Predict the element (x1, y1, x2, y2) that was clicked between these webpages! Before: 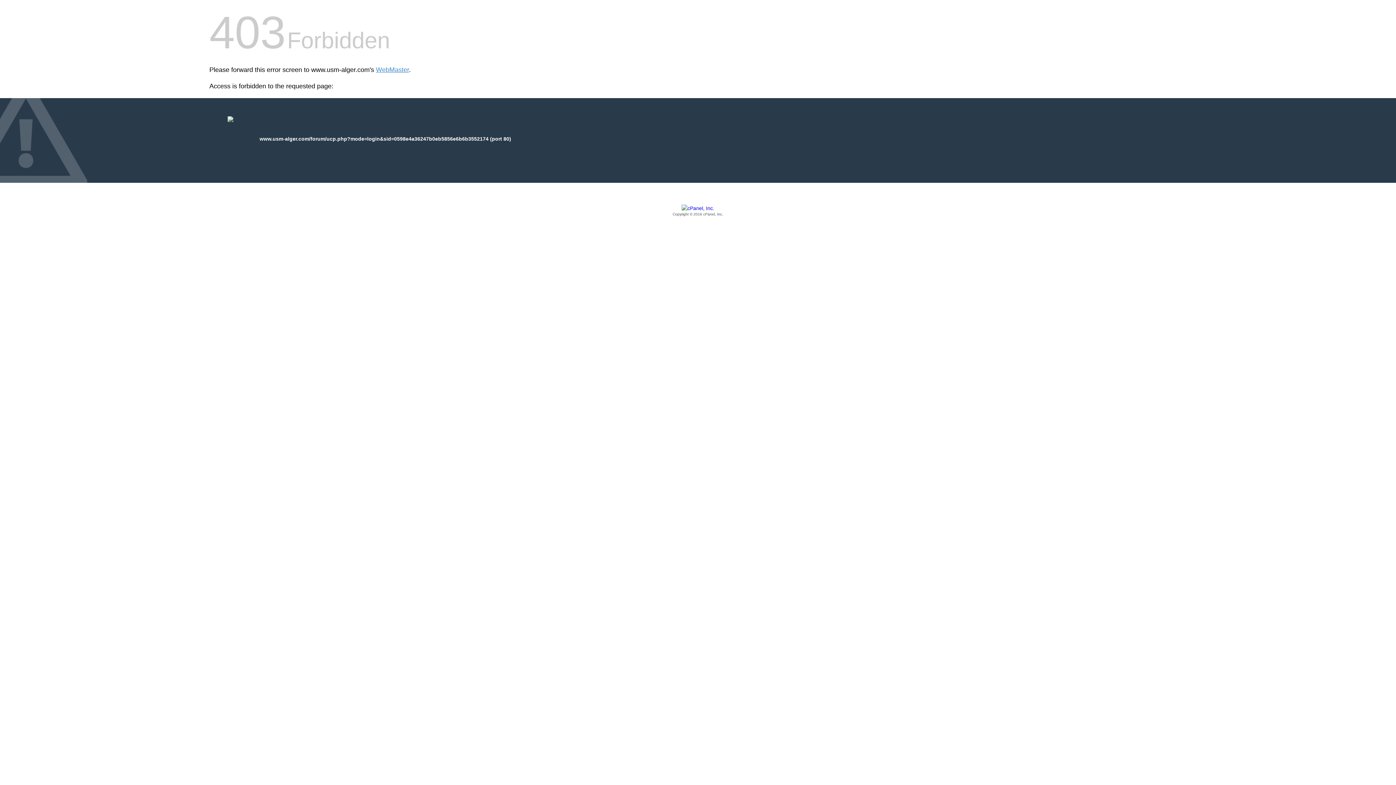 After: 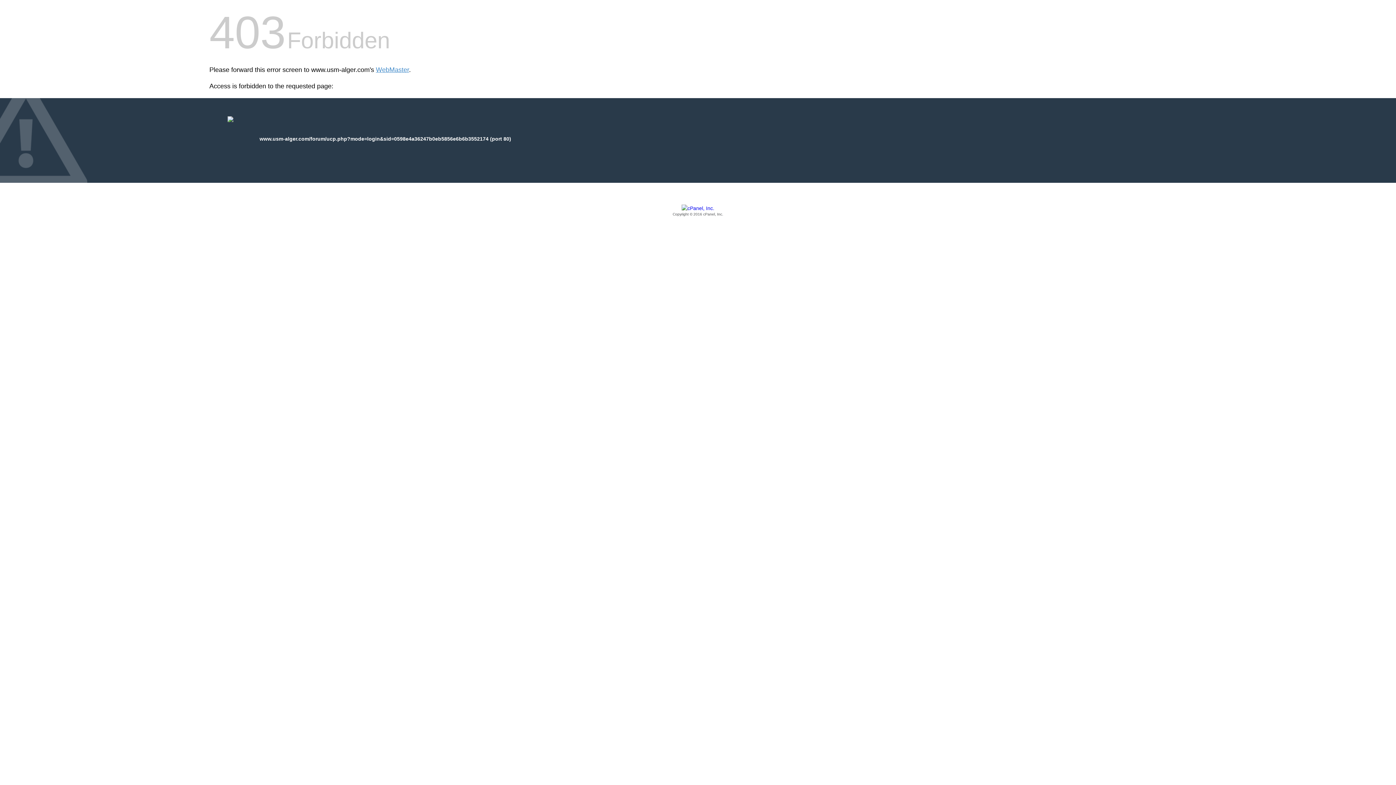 Action: label: Copyright © 2016 cPanel, Inc. bbox: (209, 205, 1186, 217)